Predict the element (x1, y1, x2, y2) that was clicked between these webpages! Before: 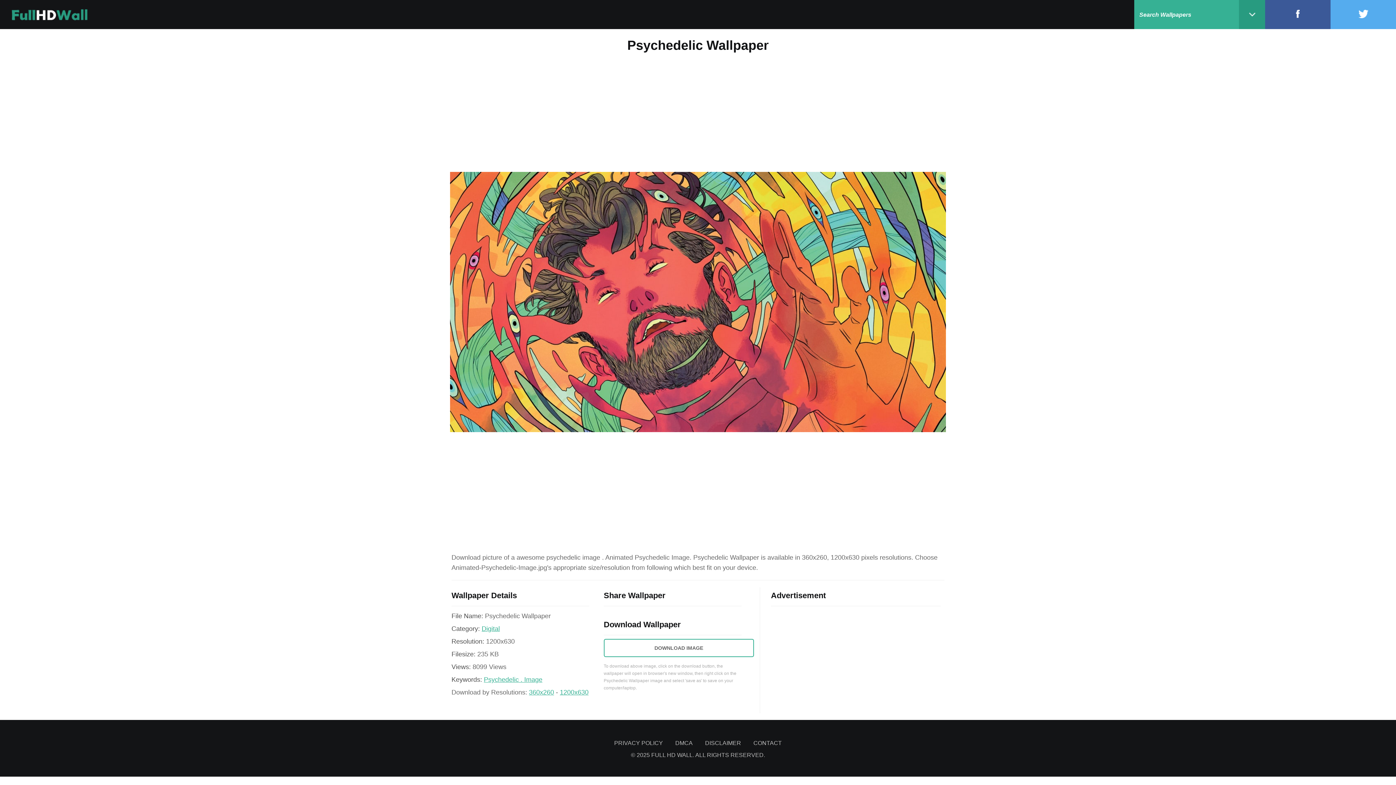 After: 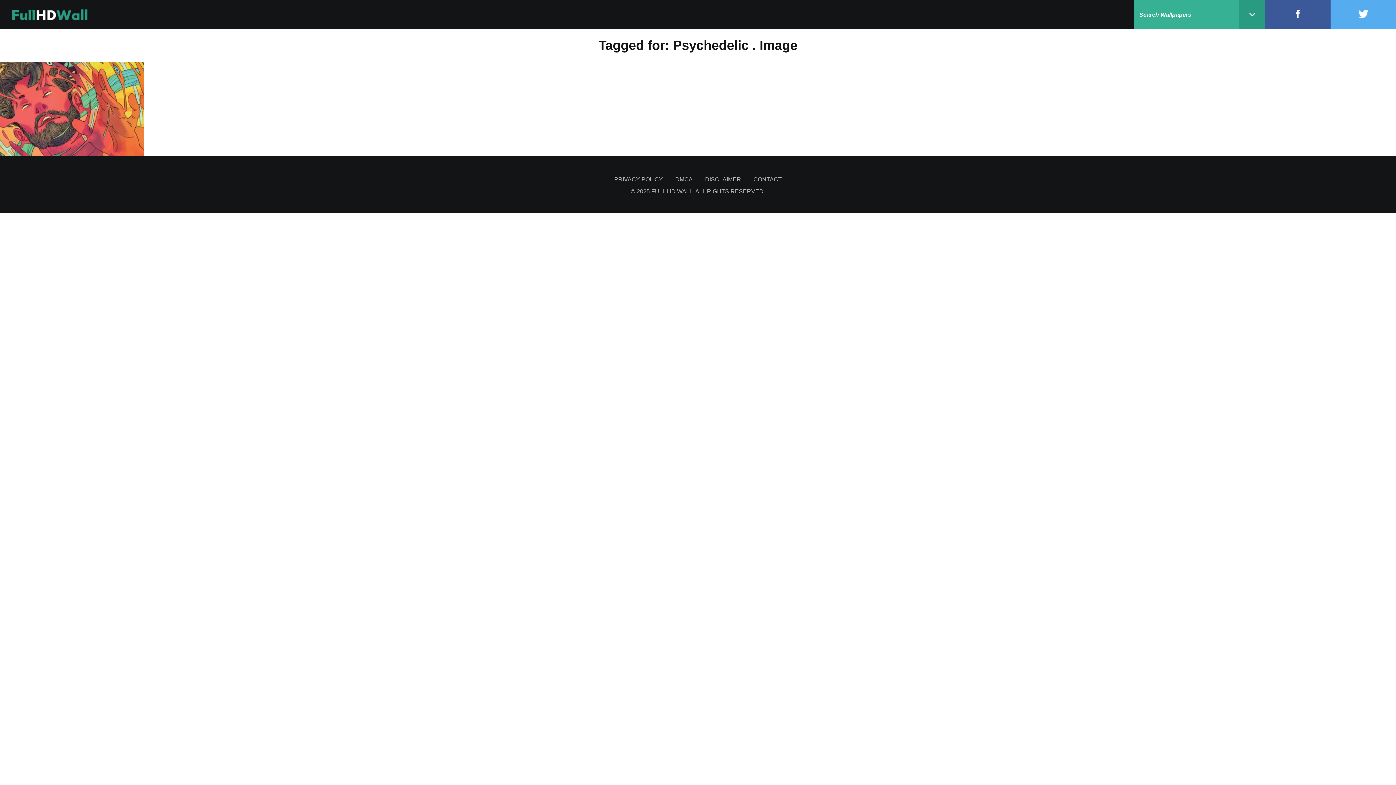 Action: bbox: (484, 676, 542, 683) label: Psychedelic . Image